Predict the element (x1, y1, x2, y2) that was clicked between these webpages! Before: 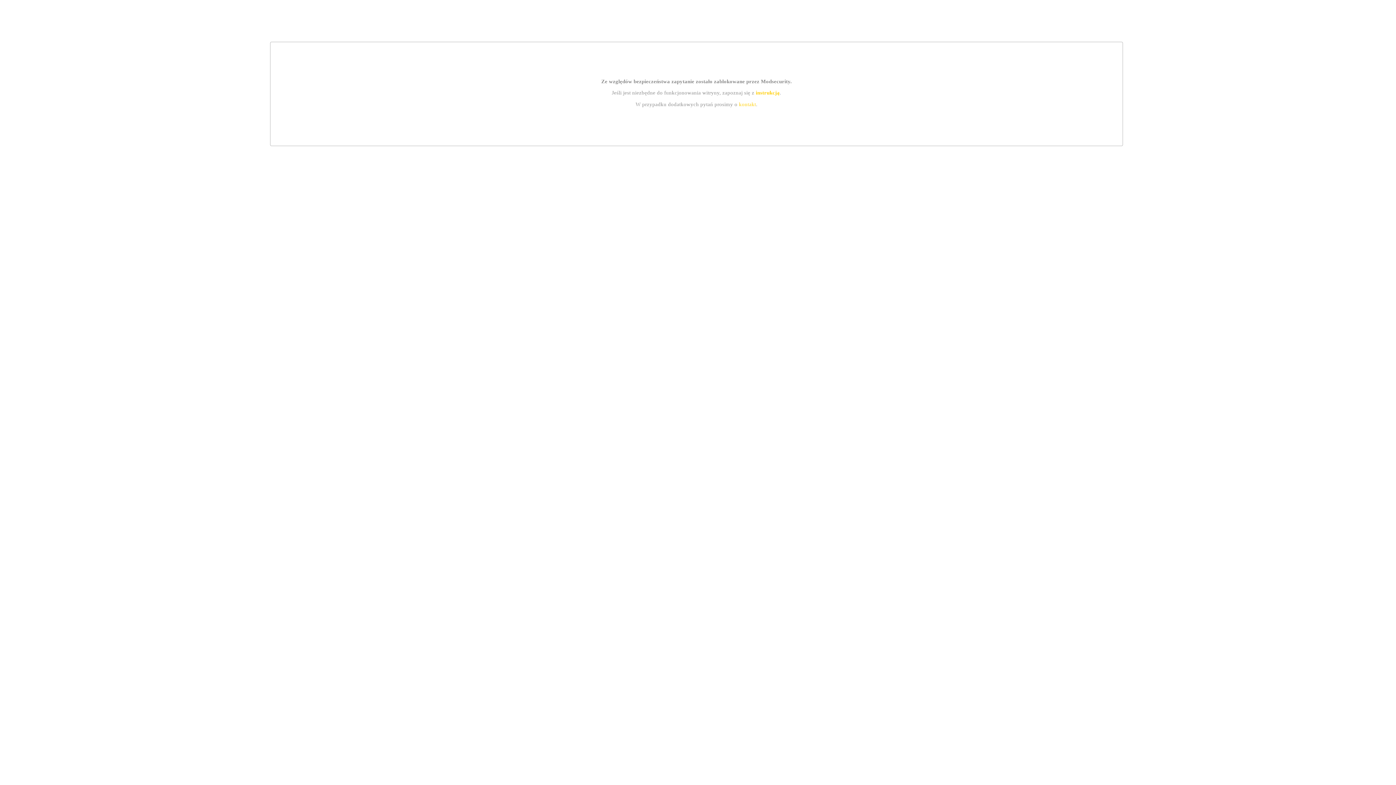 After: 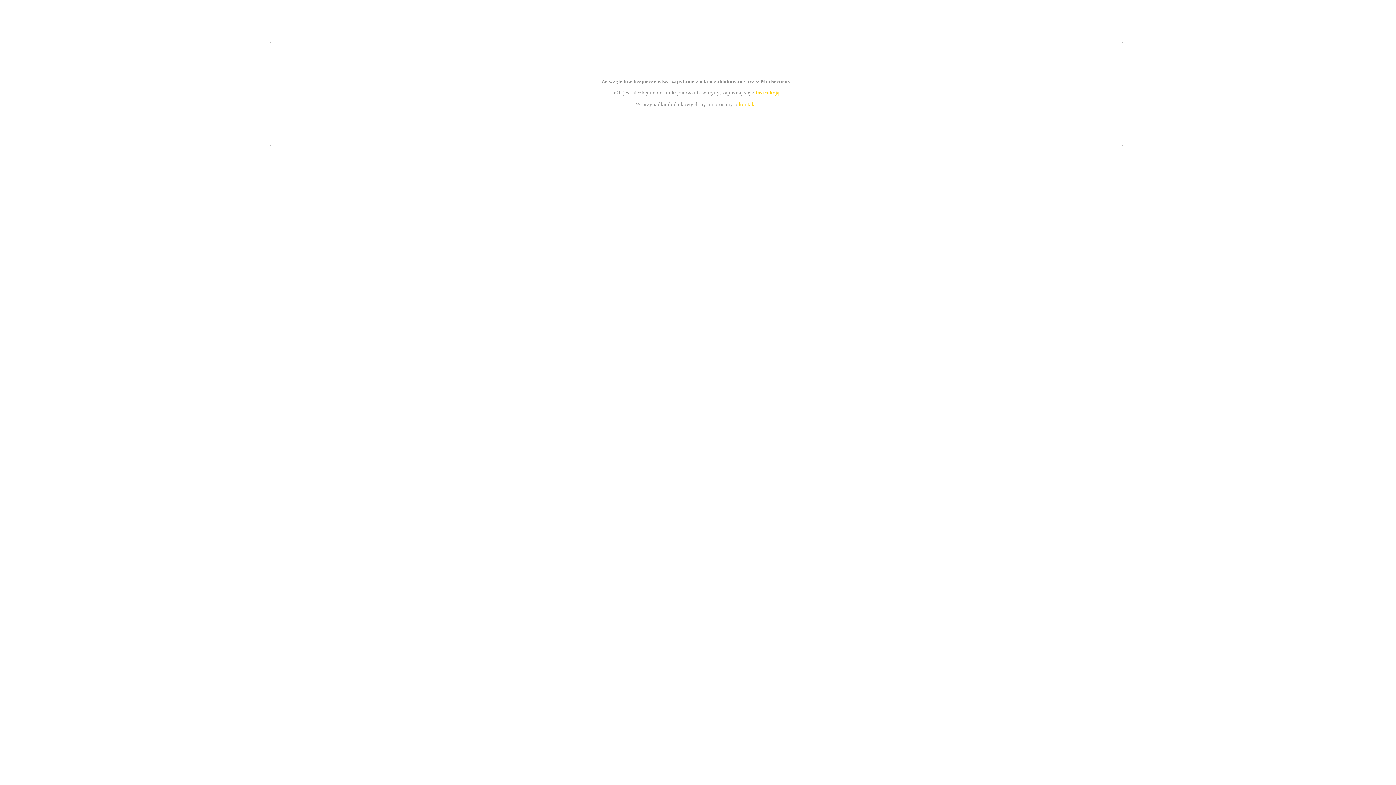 Action: label: kontakt bbox: (739, 101, 756, 107)